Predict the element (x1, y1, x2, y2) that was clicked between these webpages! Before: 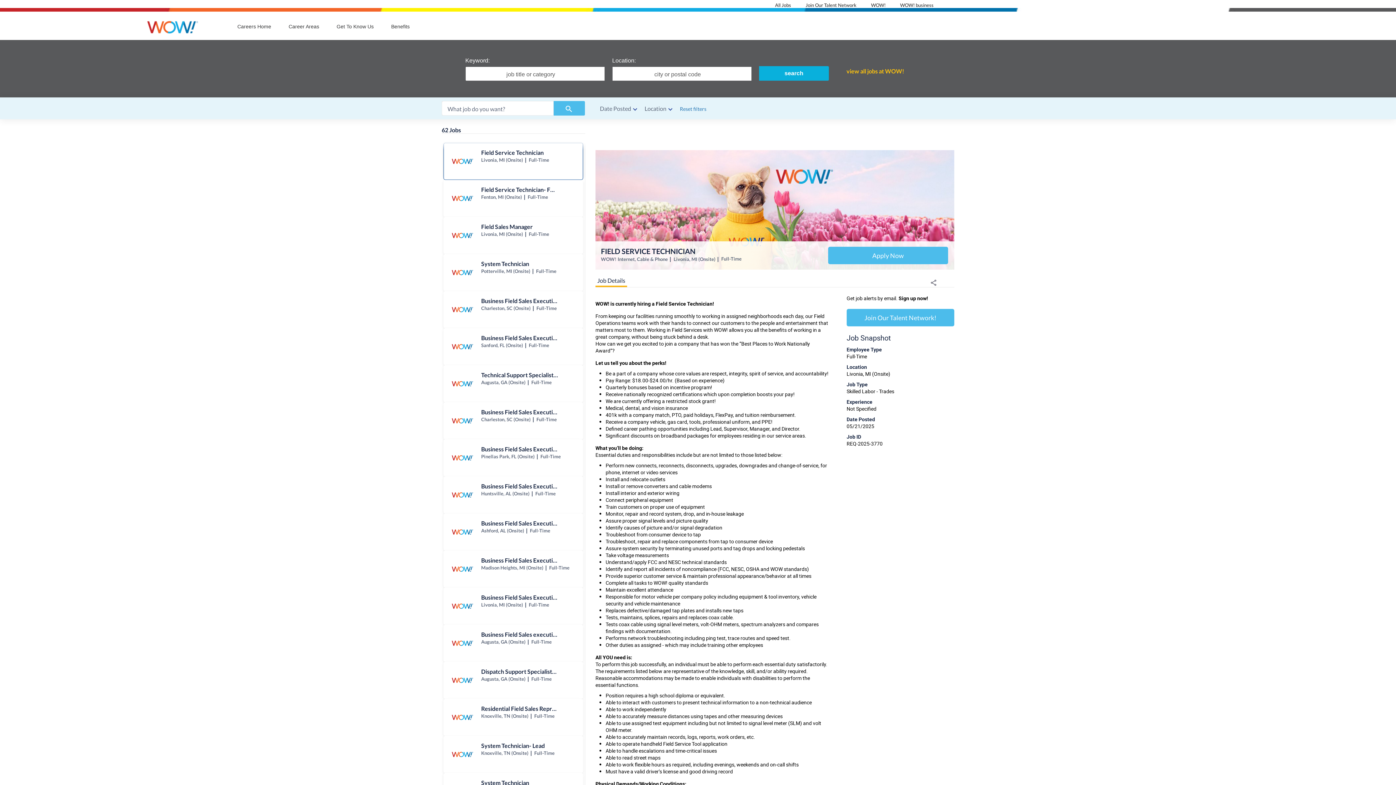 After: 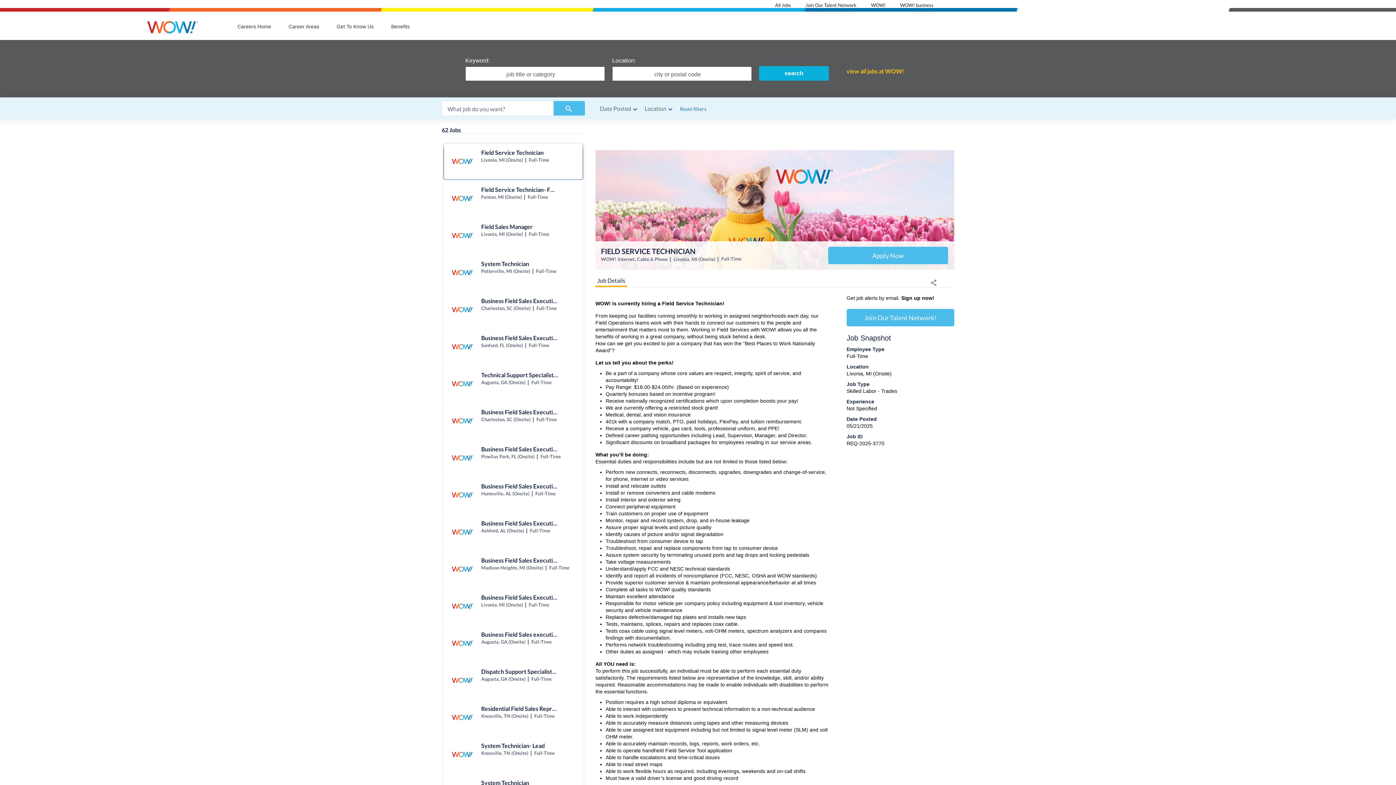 Action: bbox: (760, 2, 791, 8) label: All Jobs